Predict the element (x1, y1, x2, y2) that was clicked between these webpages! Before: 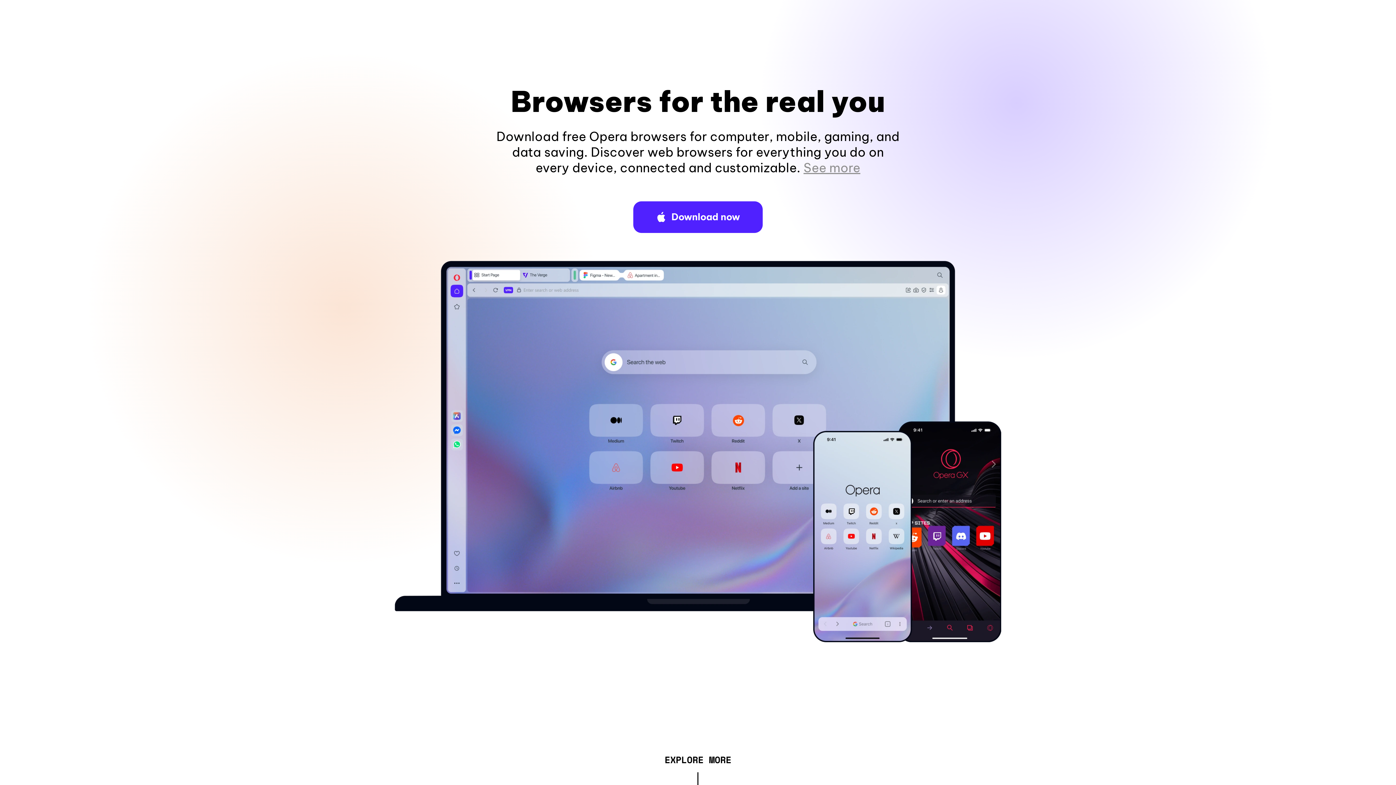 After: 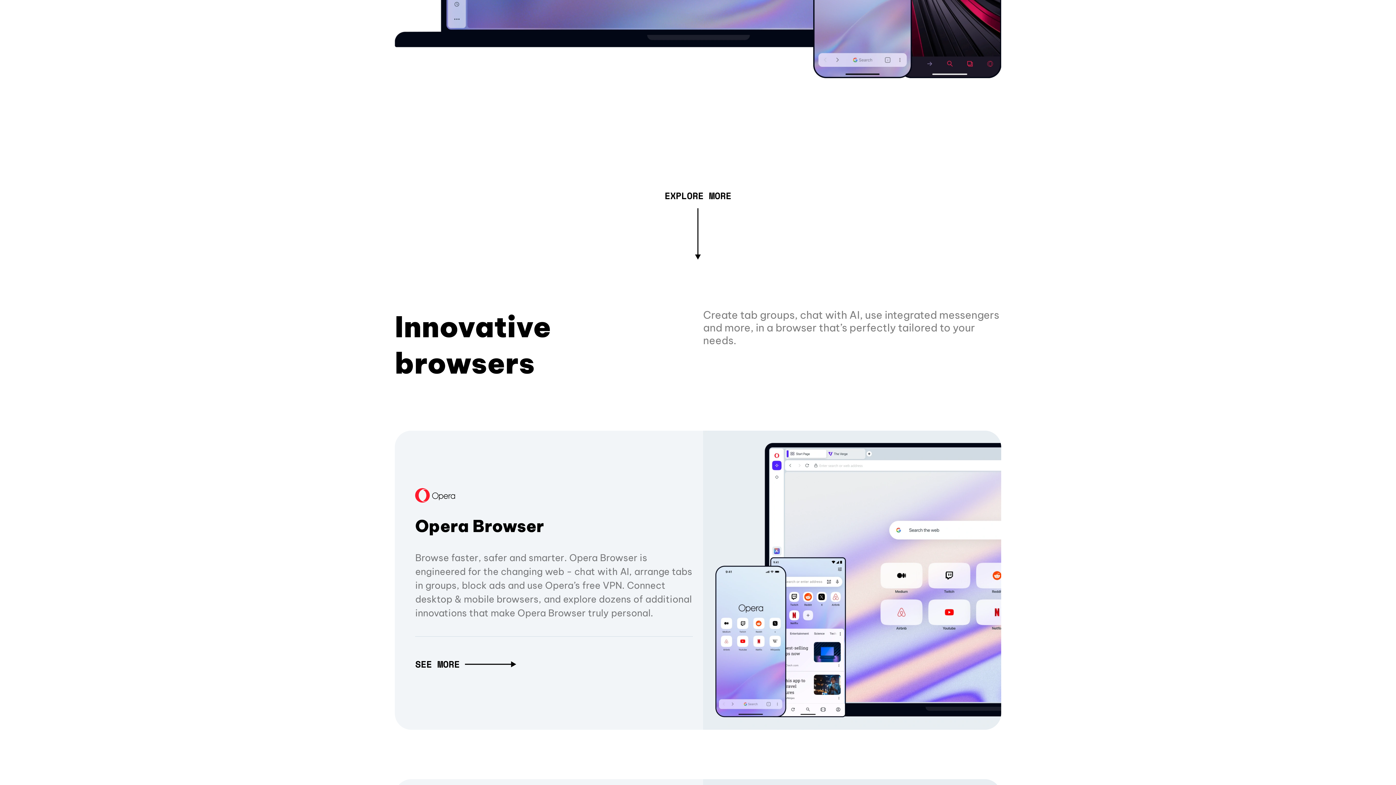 Action: bbox: (803, 160, 860, 175) label: See more